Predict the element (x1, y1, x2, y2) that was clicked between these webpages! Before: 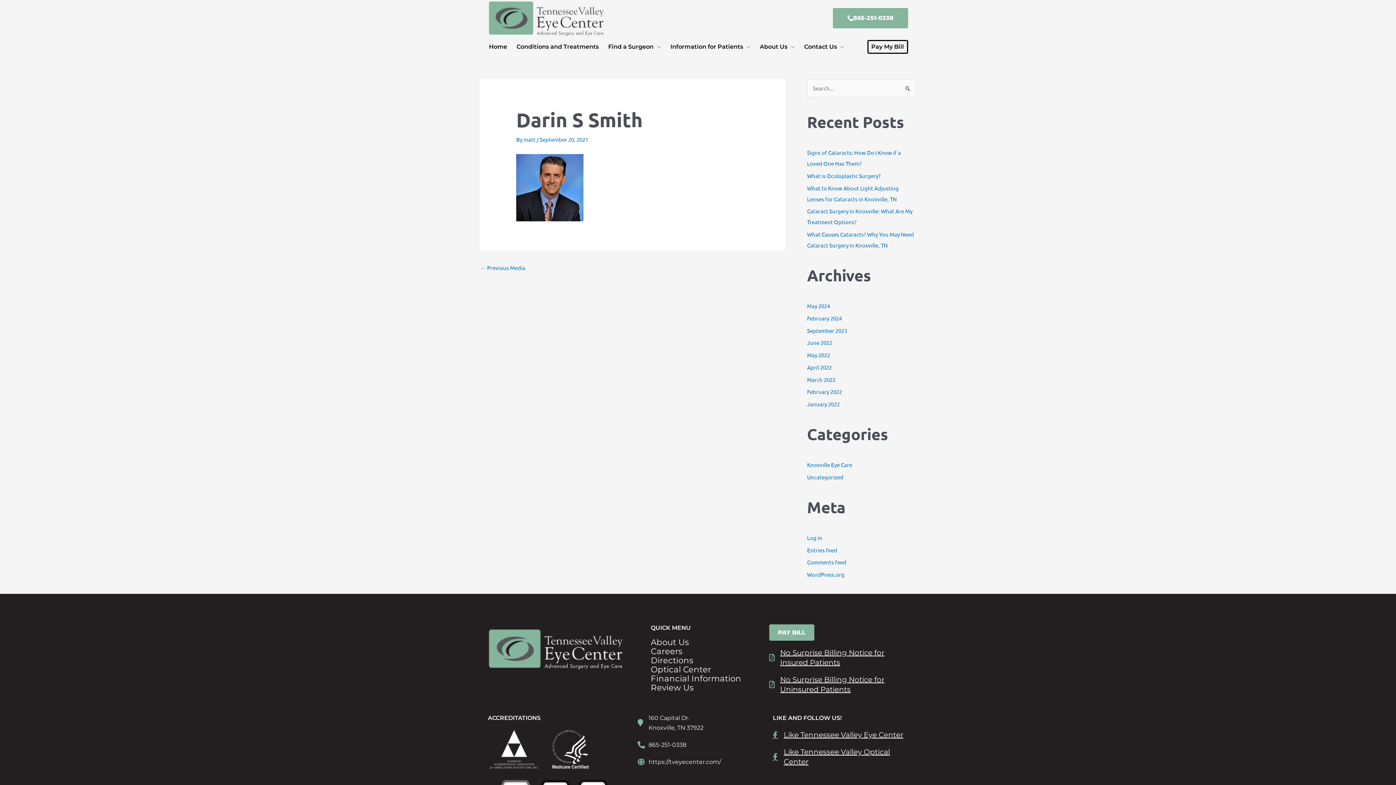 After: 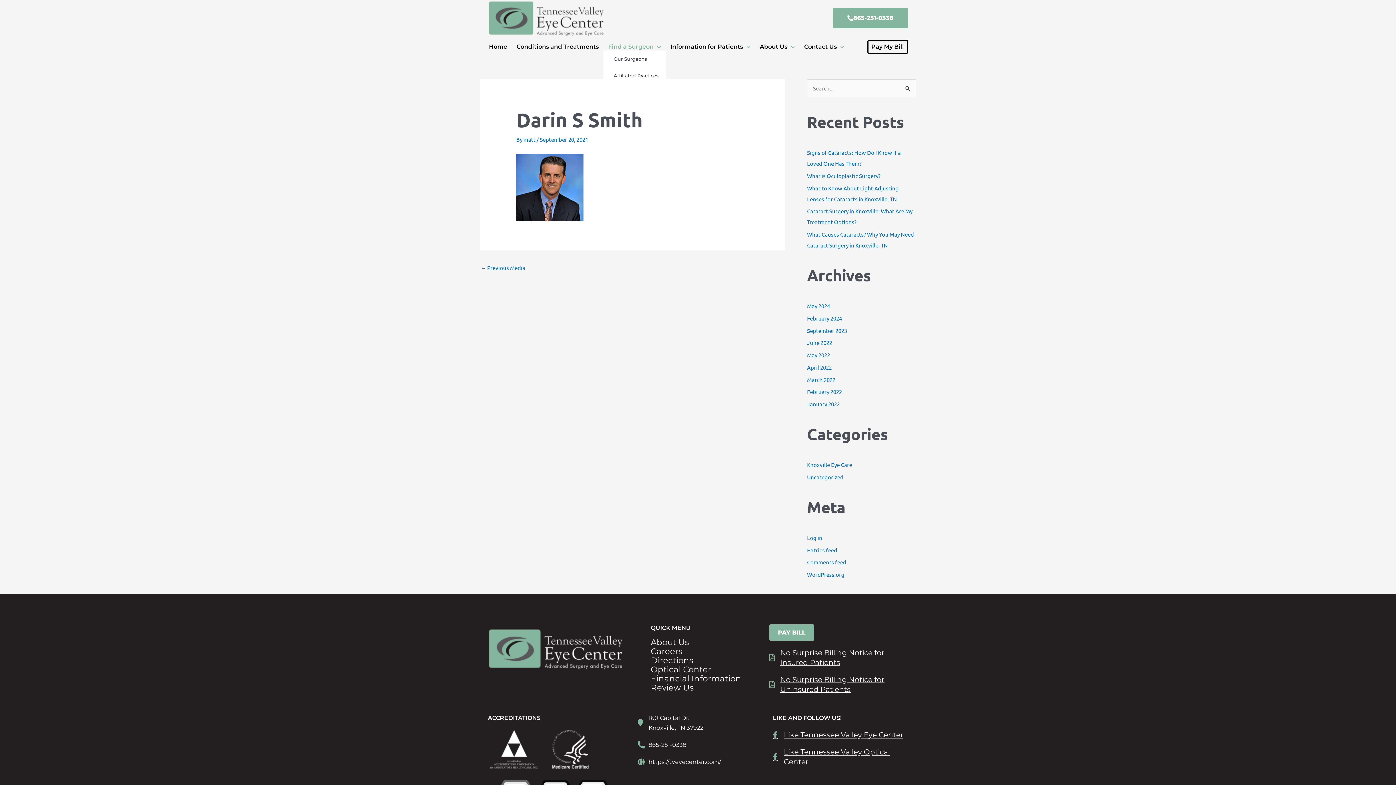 Action: bbox: (603, 43, 665, 50) label: Find a Surgeon